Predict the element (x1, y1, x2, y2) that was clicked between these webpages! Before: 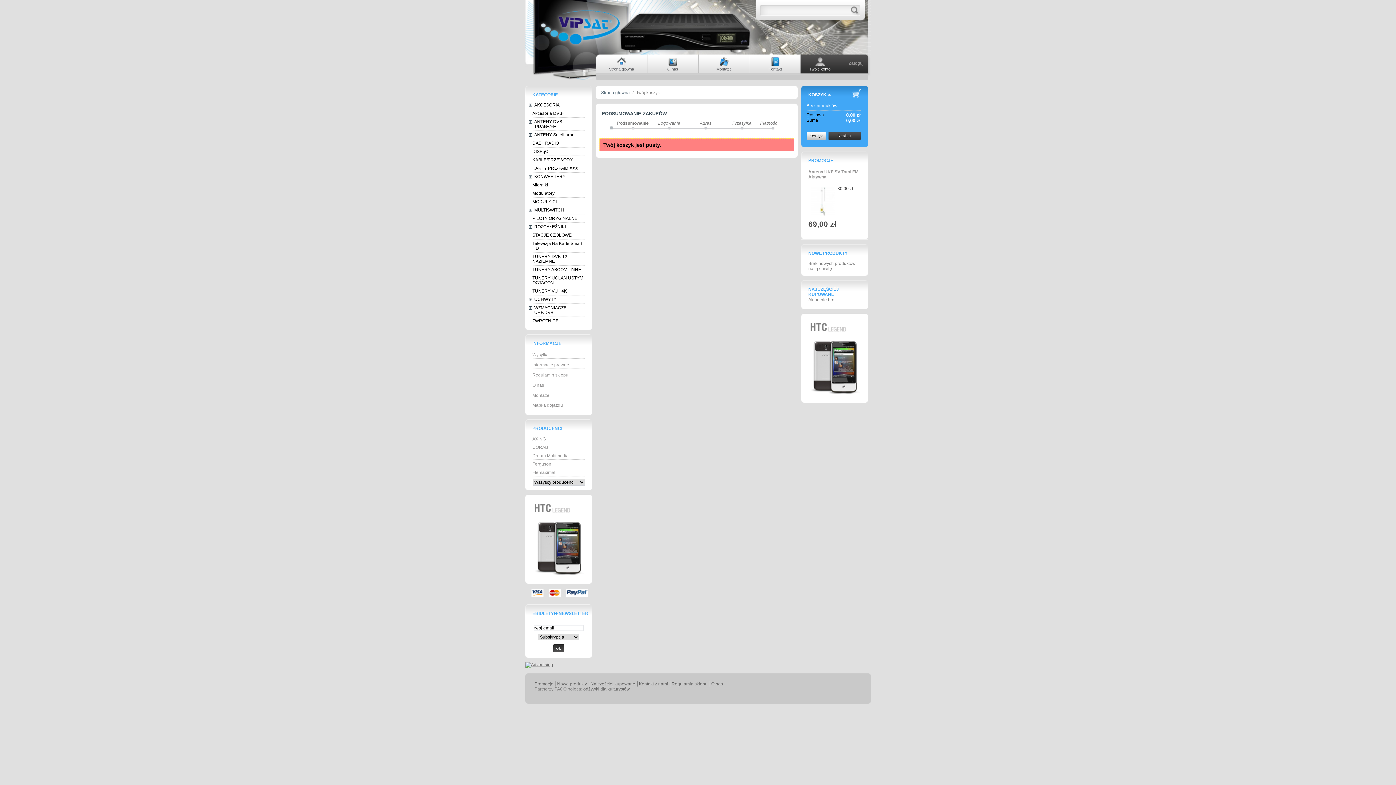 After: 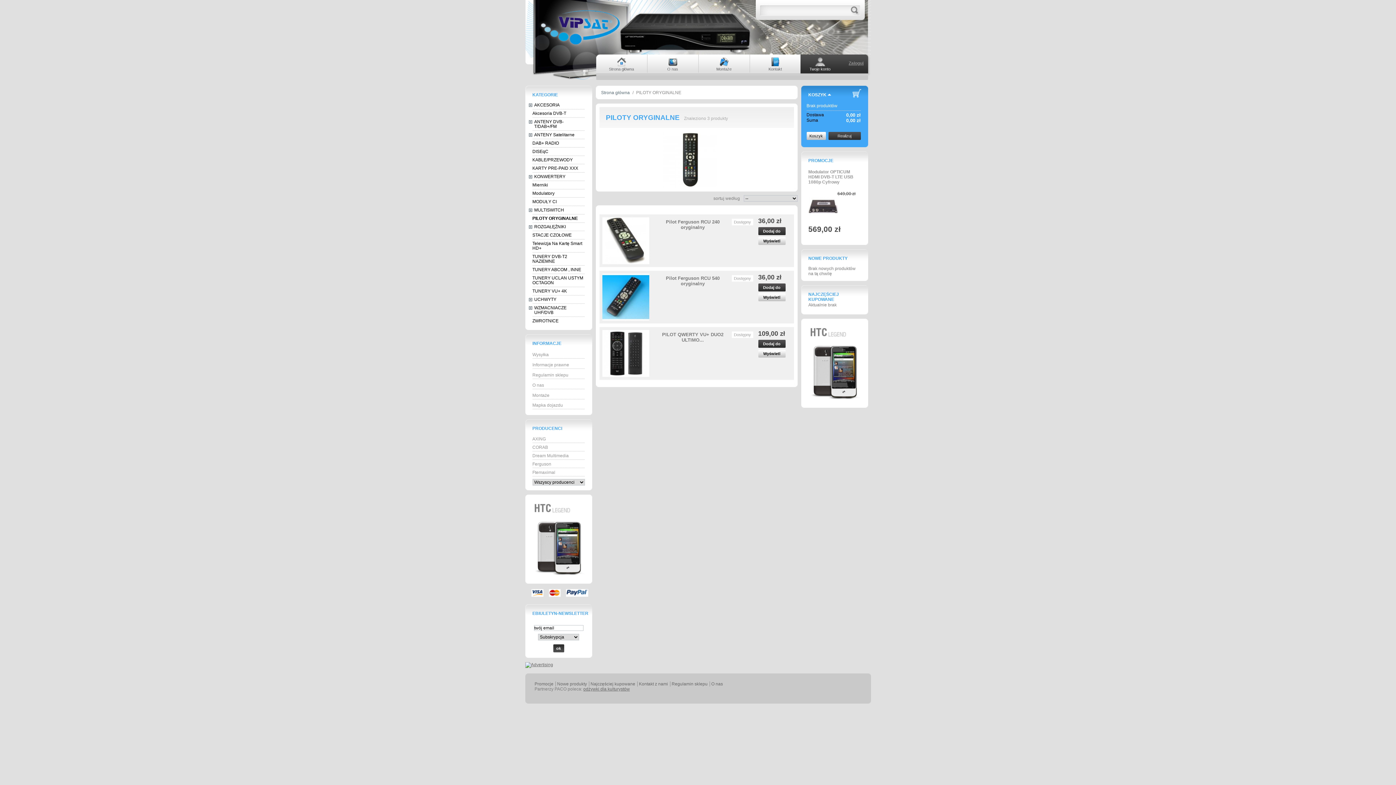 Action: bbox: (532, 214, 584, 222) label: PILOTY ORYGINALNE